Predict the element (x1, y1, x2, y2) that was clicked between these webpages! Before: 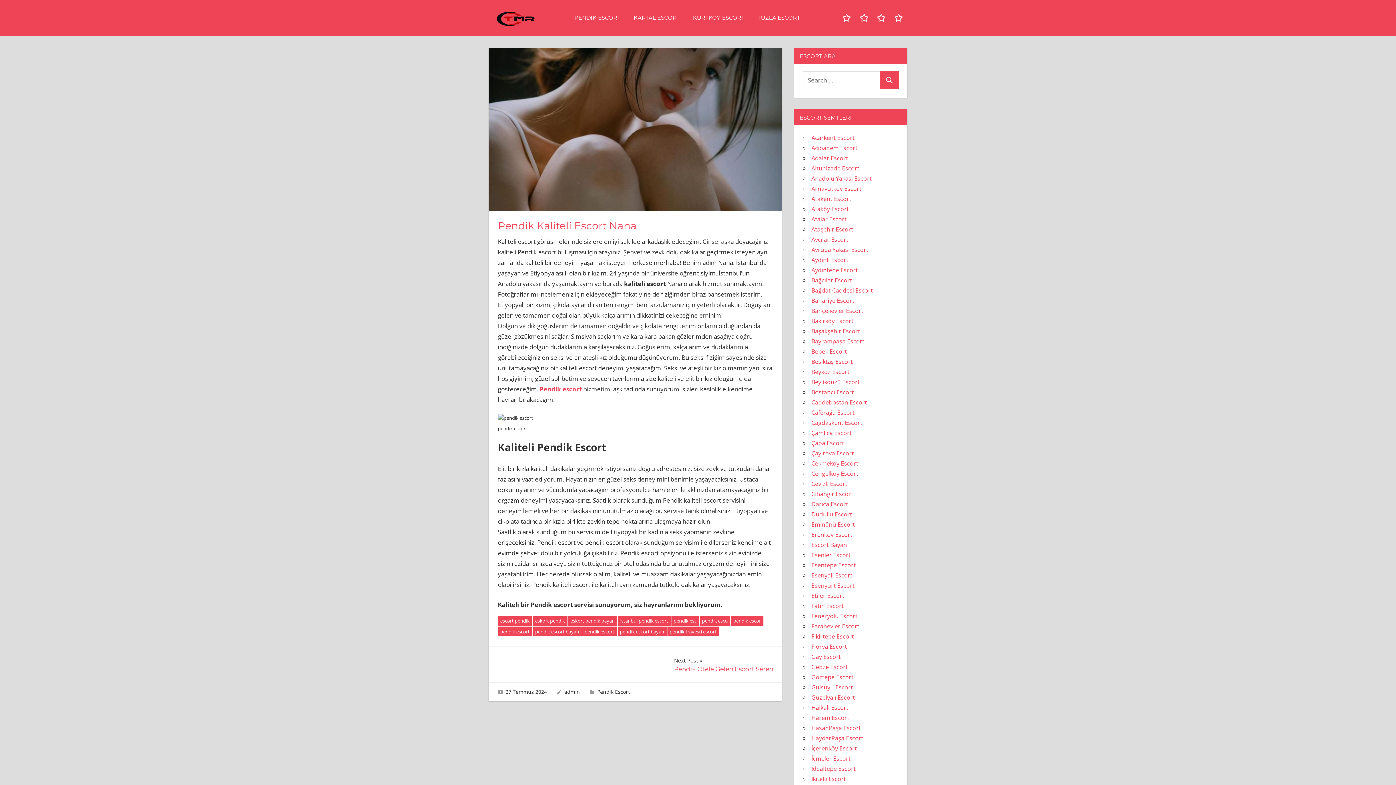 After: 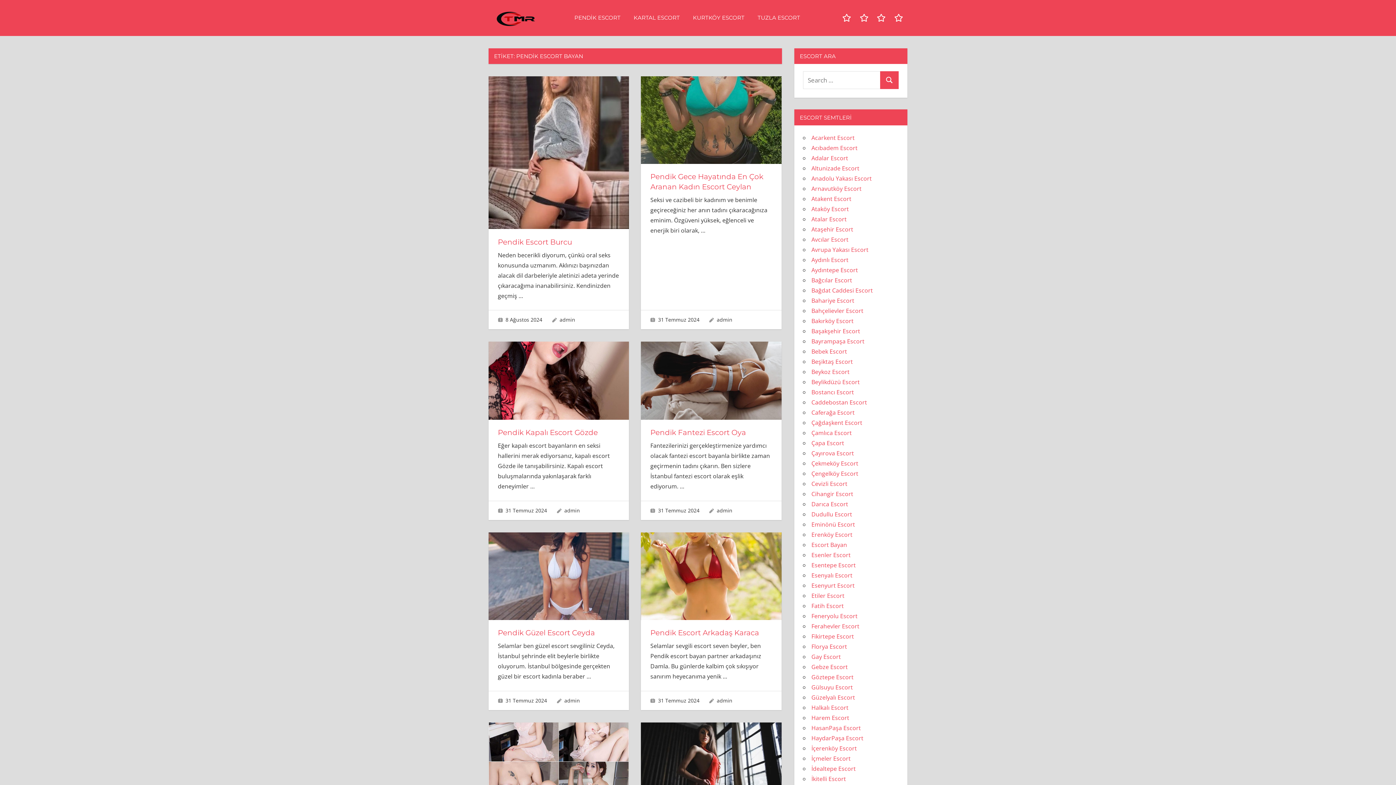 Action: label: pendik escort bayan bbox: (532, 626, 581, 636)